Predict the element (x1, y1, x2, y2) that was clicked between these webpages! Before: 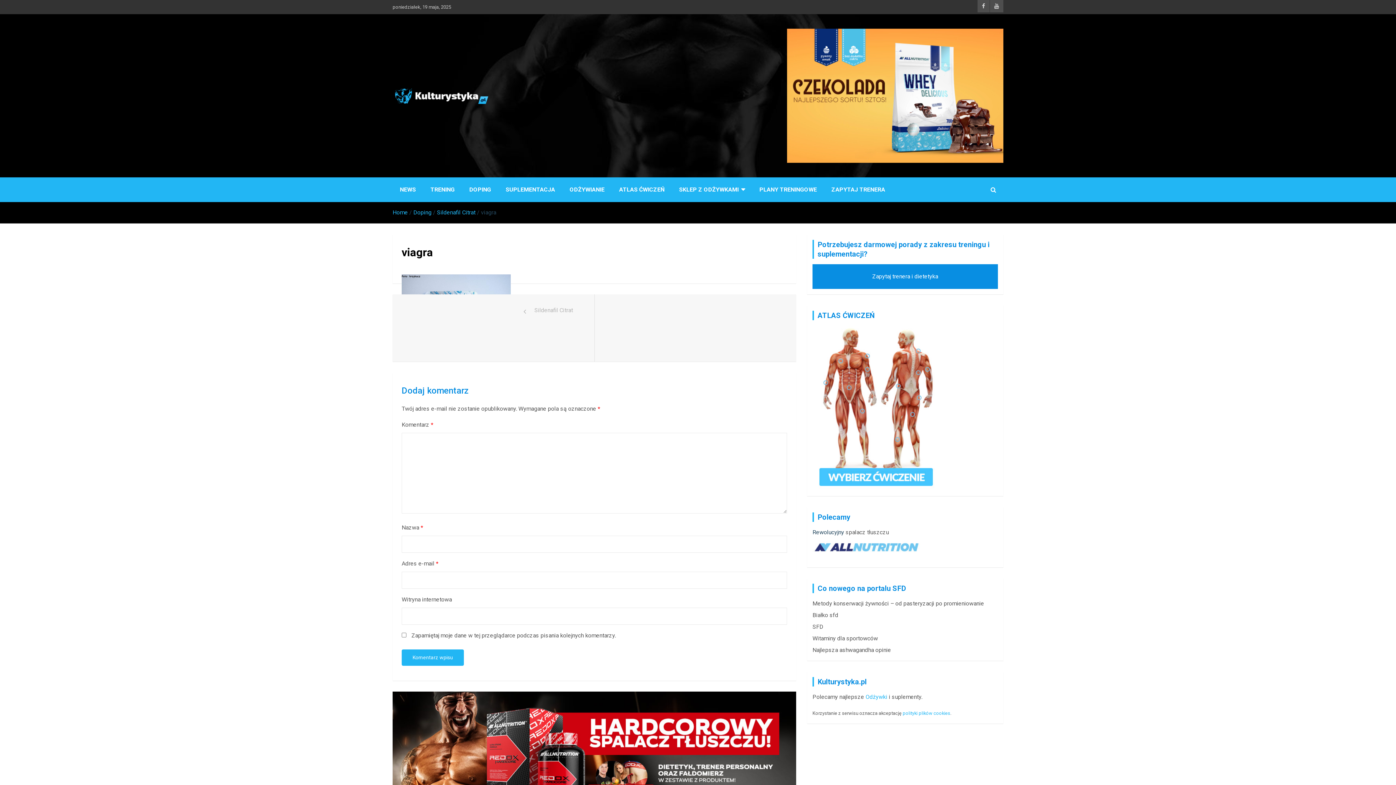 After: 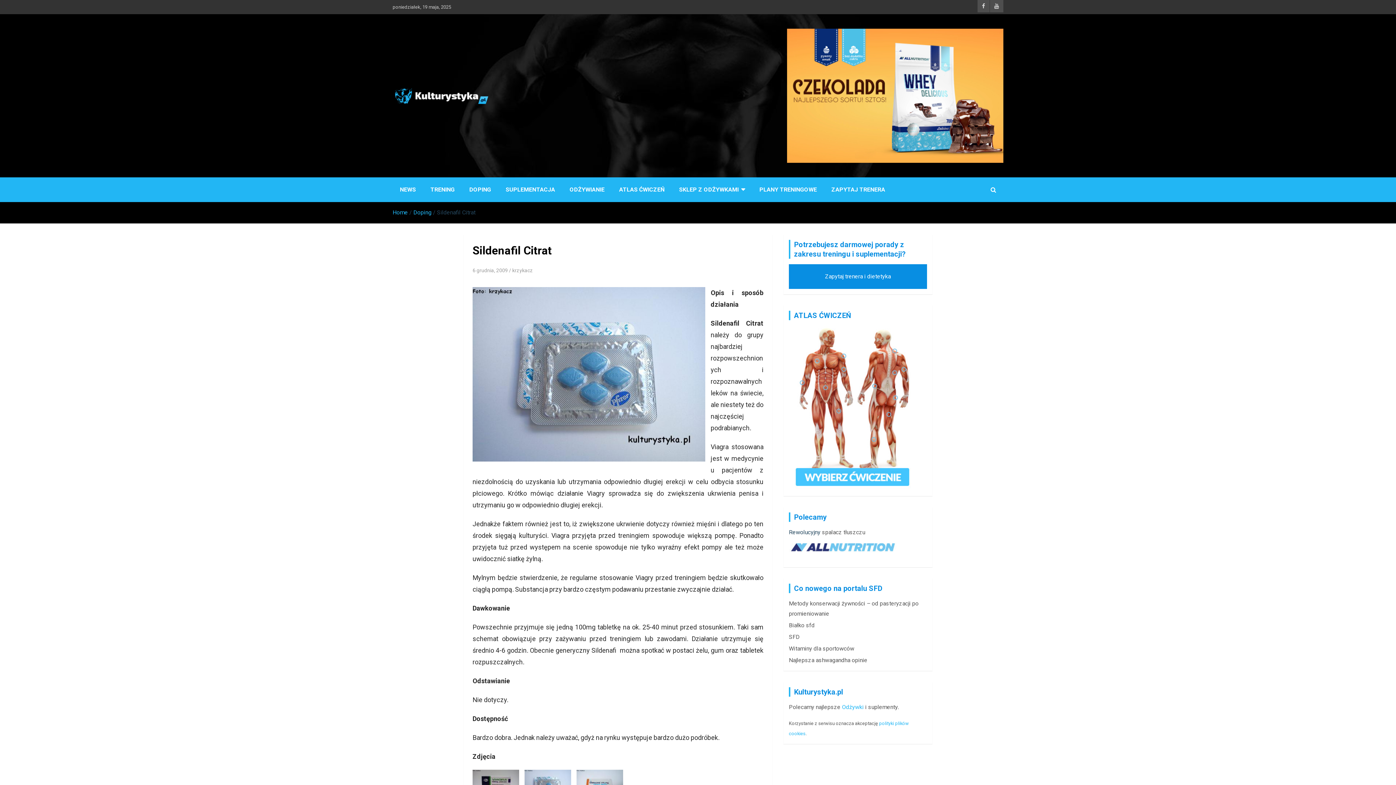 Action: label: Sildenafil Citrat bbox: (516, 294, 718, 326)